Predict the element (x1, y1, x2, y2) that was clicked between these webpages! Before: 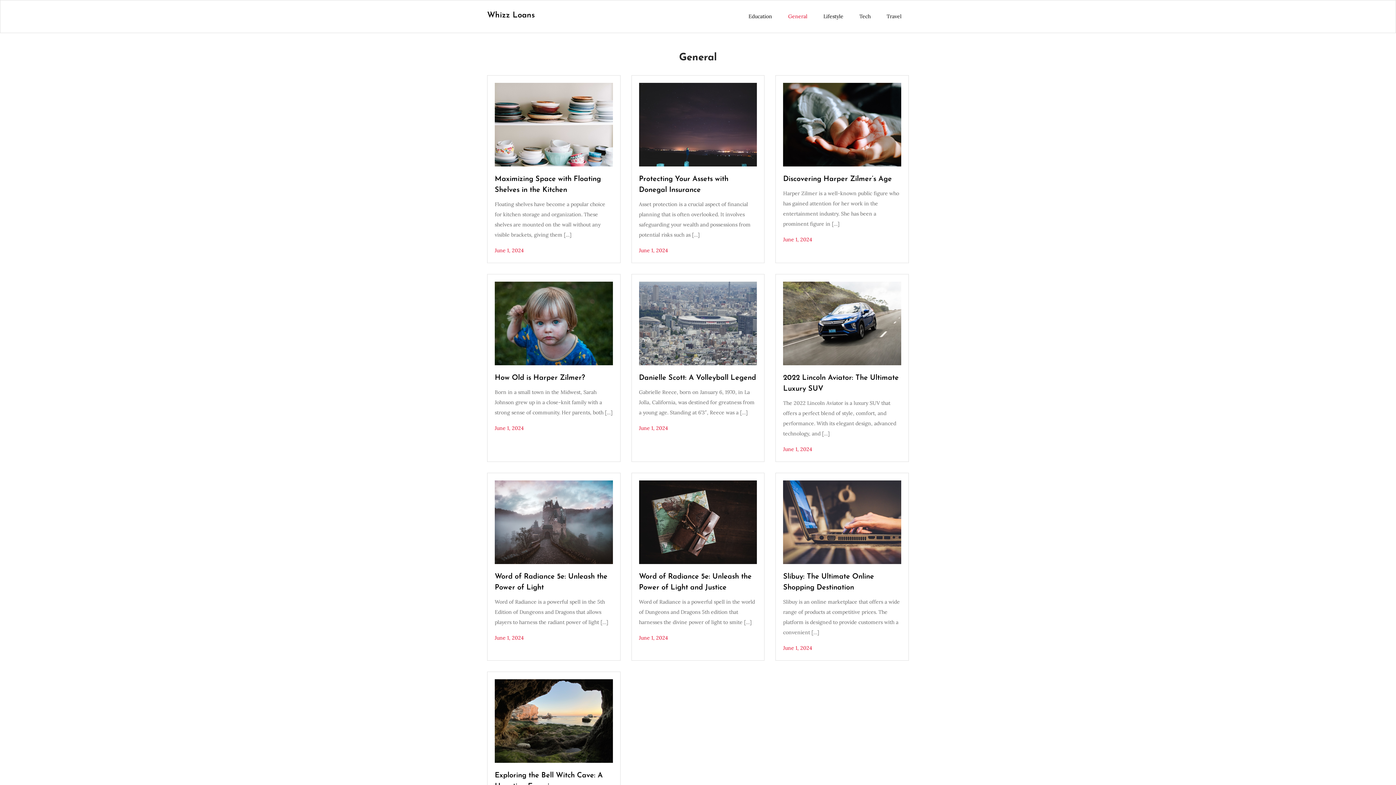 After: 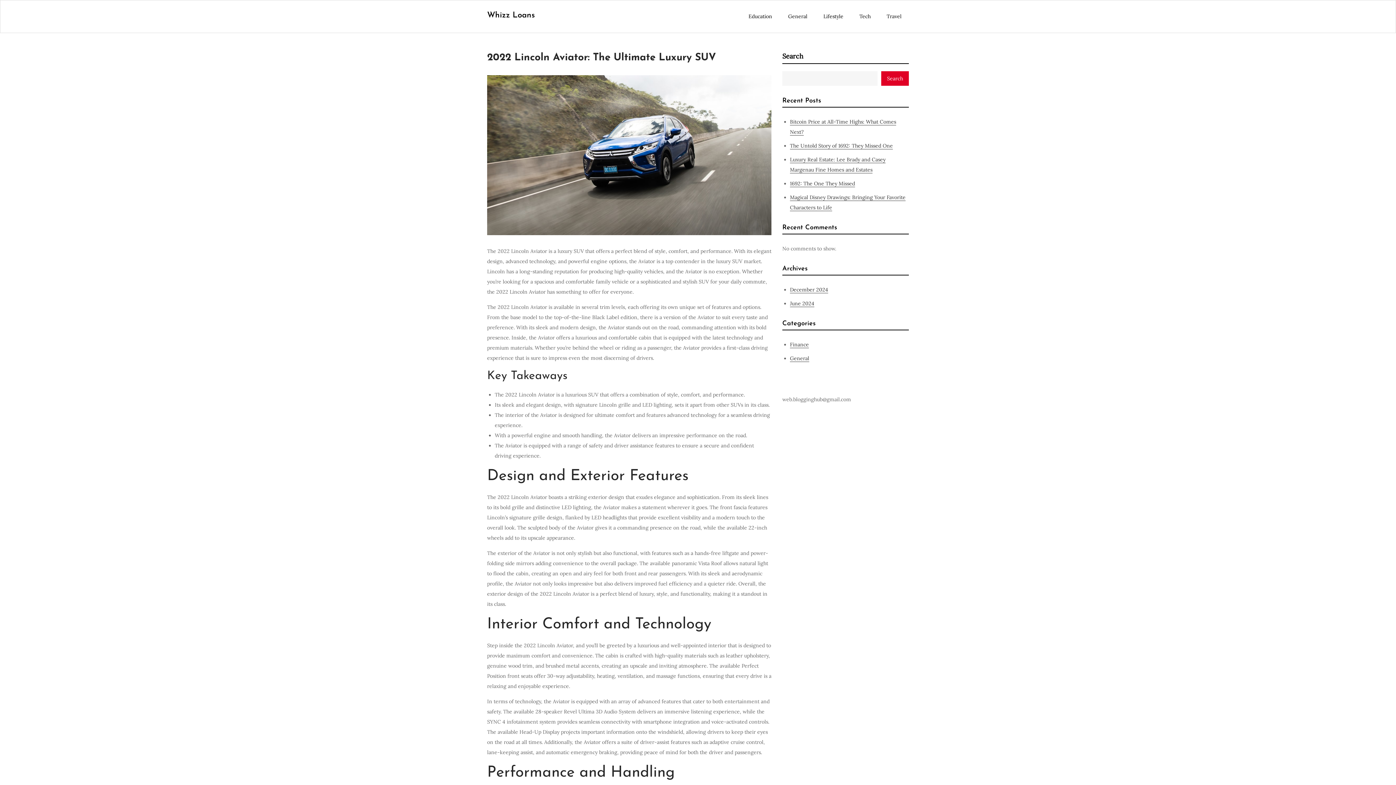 Action: bbox: (783, 281, 901, 365)